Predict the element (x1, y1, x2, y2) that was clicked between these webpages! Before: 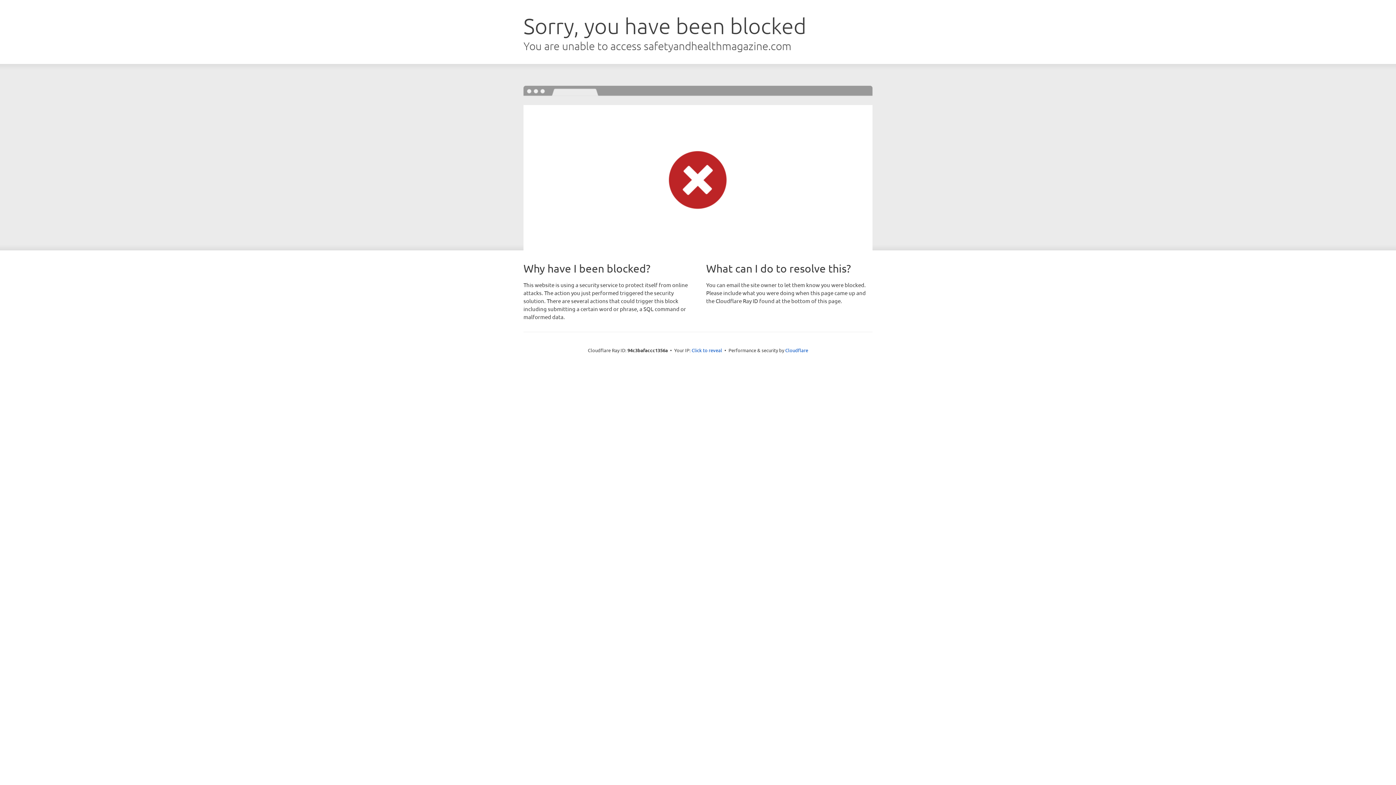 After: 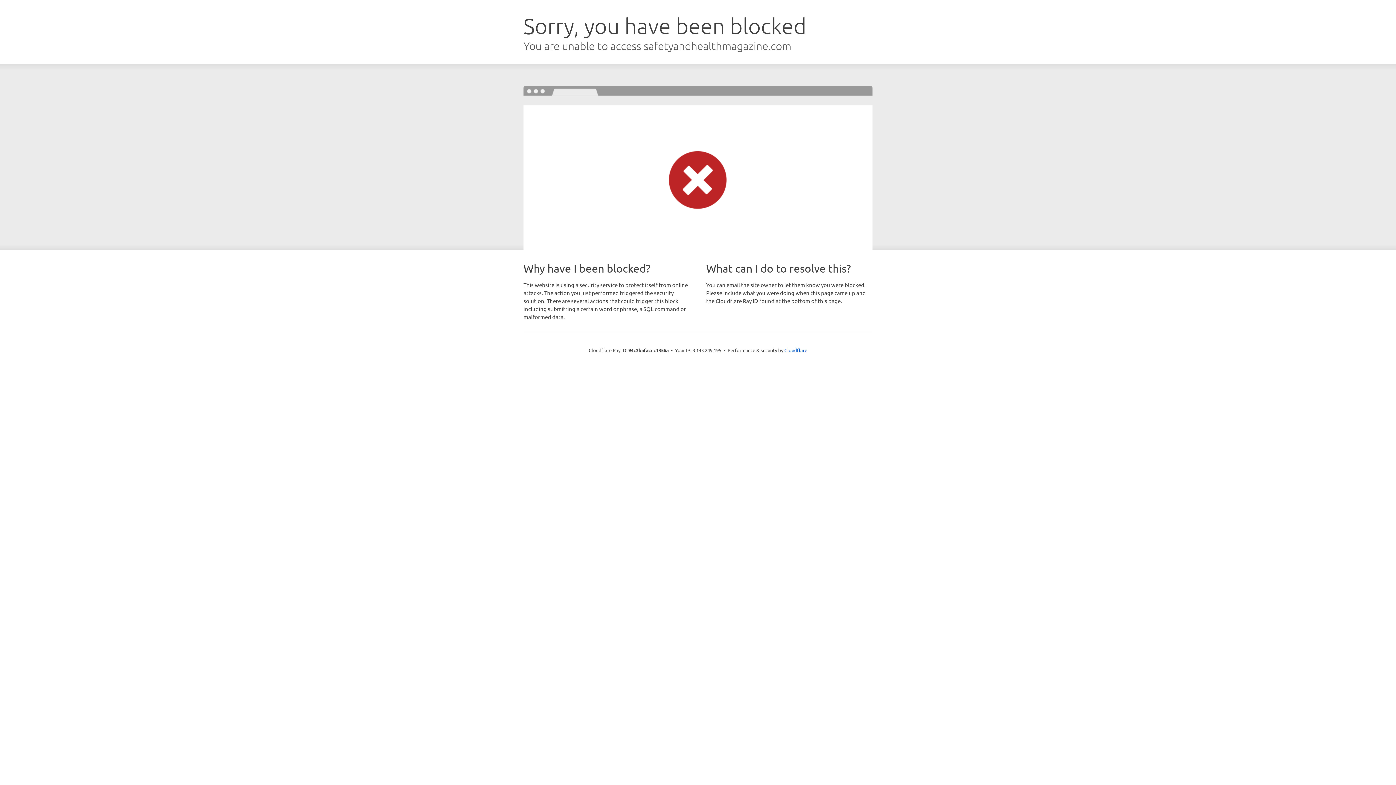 Action: bbox: (691, 346, 722, 353) label: Click to reveal